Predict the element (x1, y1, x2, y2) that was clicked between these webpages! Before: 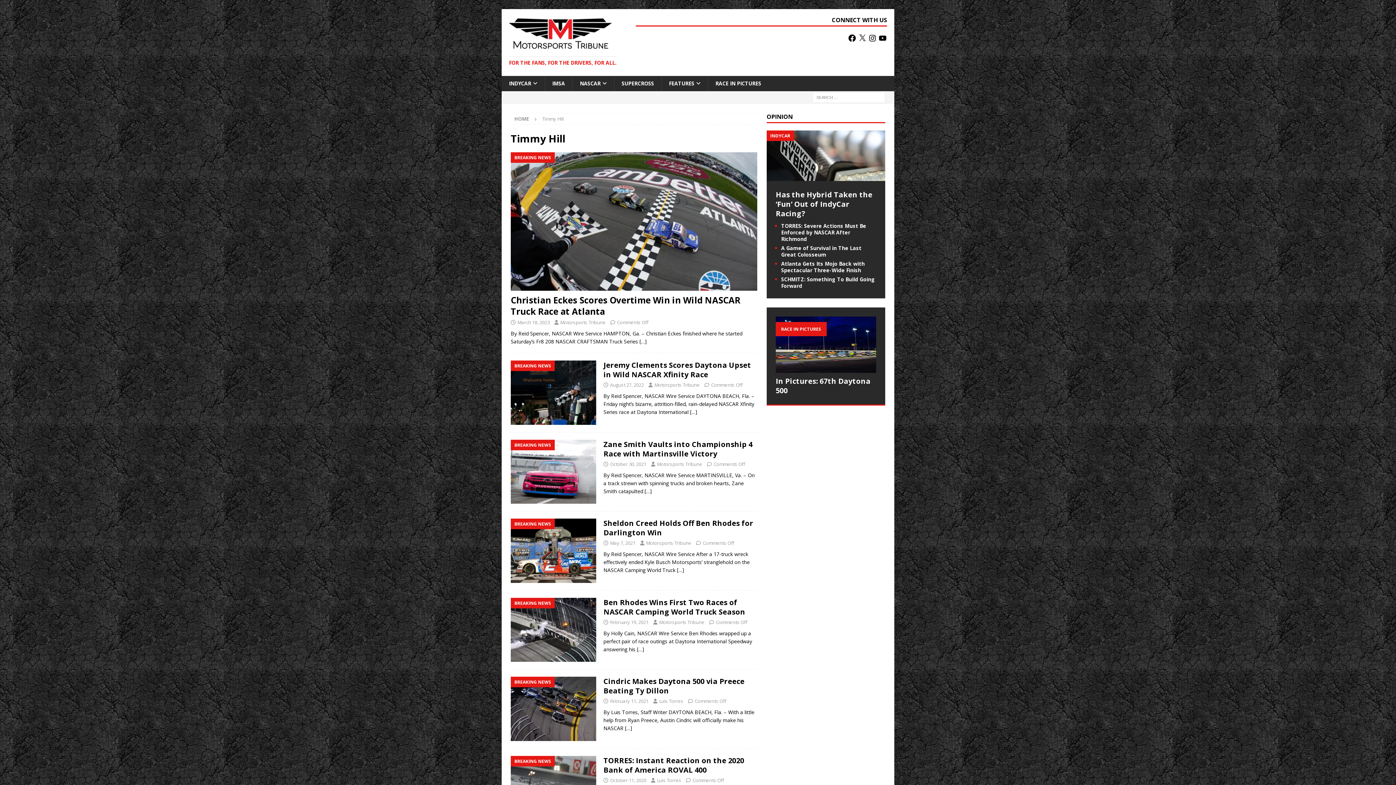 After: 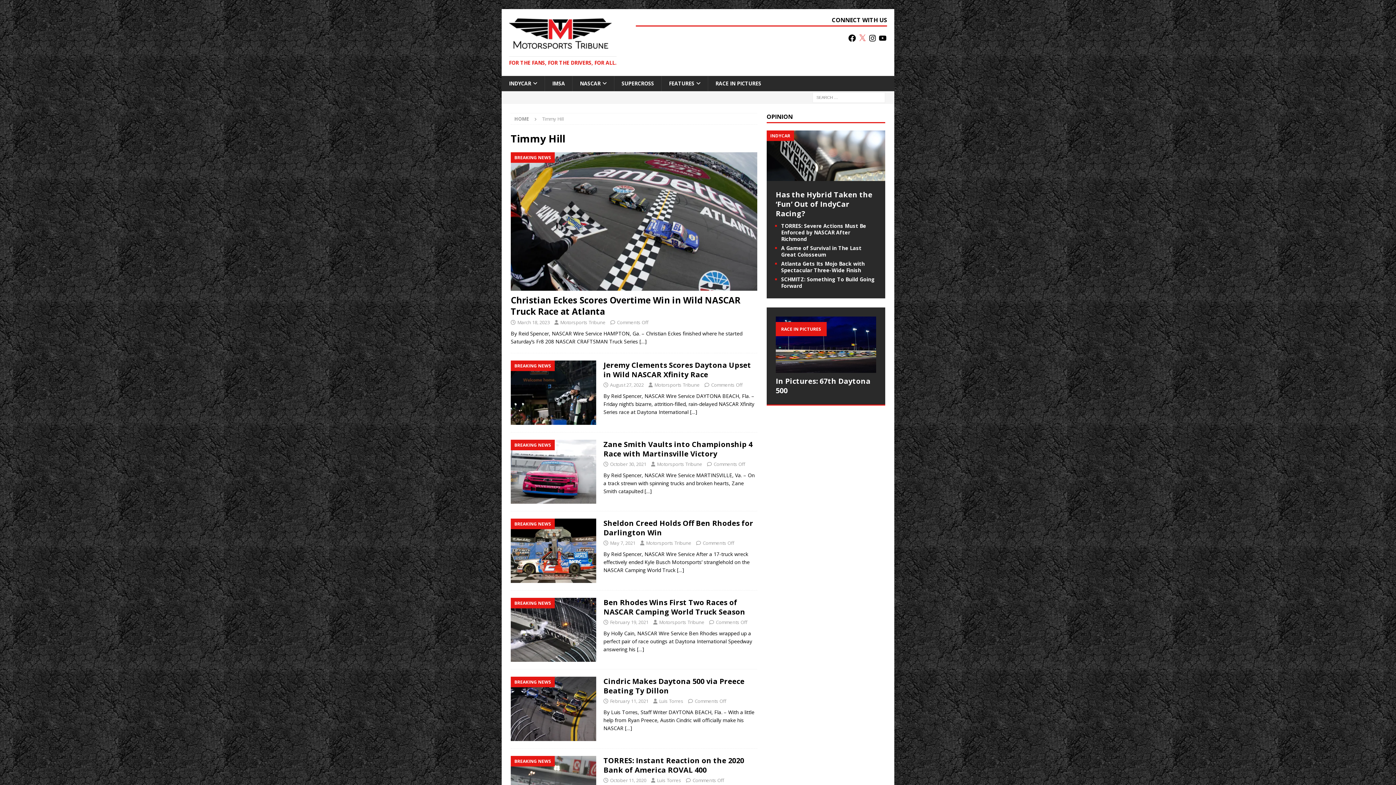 Action: label: X bbox: (858, 33, 866, 42)